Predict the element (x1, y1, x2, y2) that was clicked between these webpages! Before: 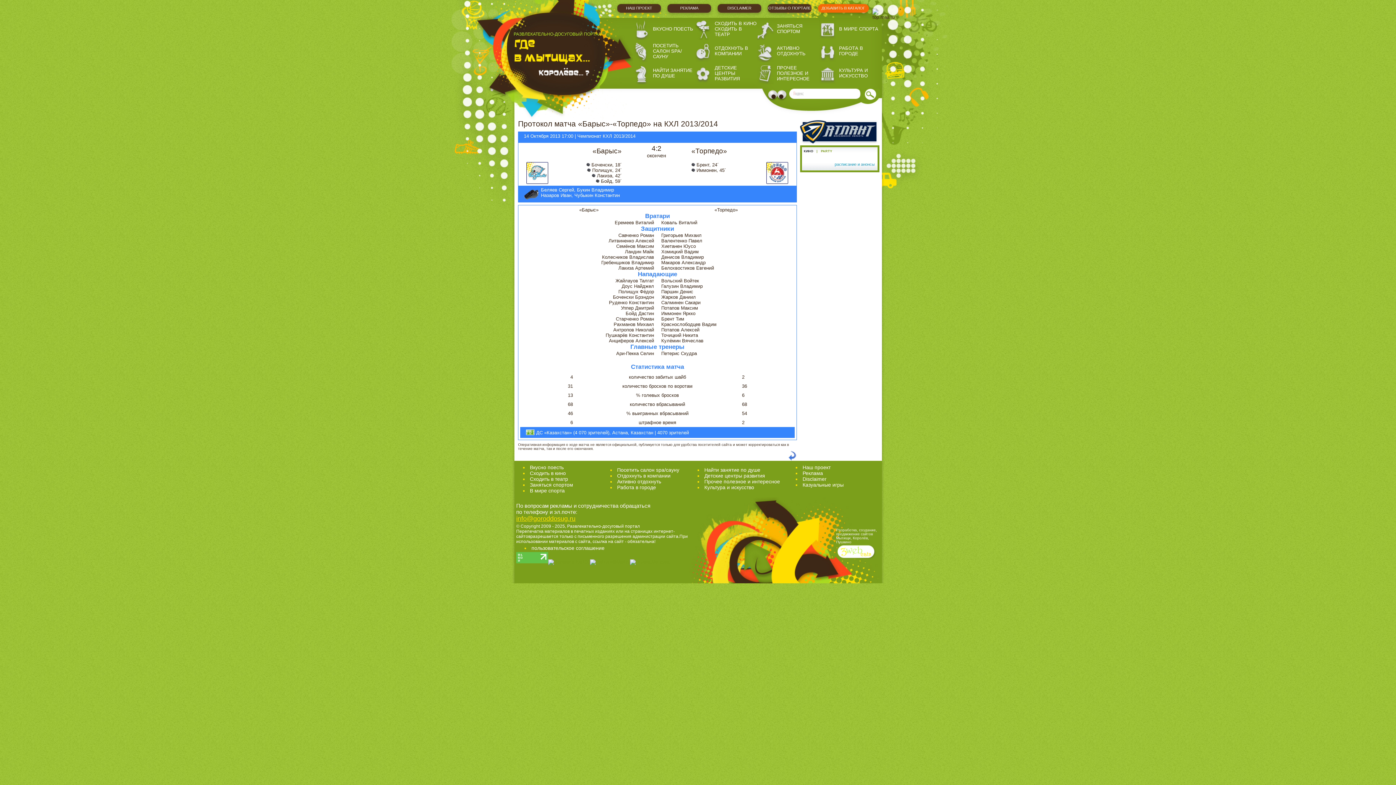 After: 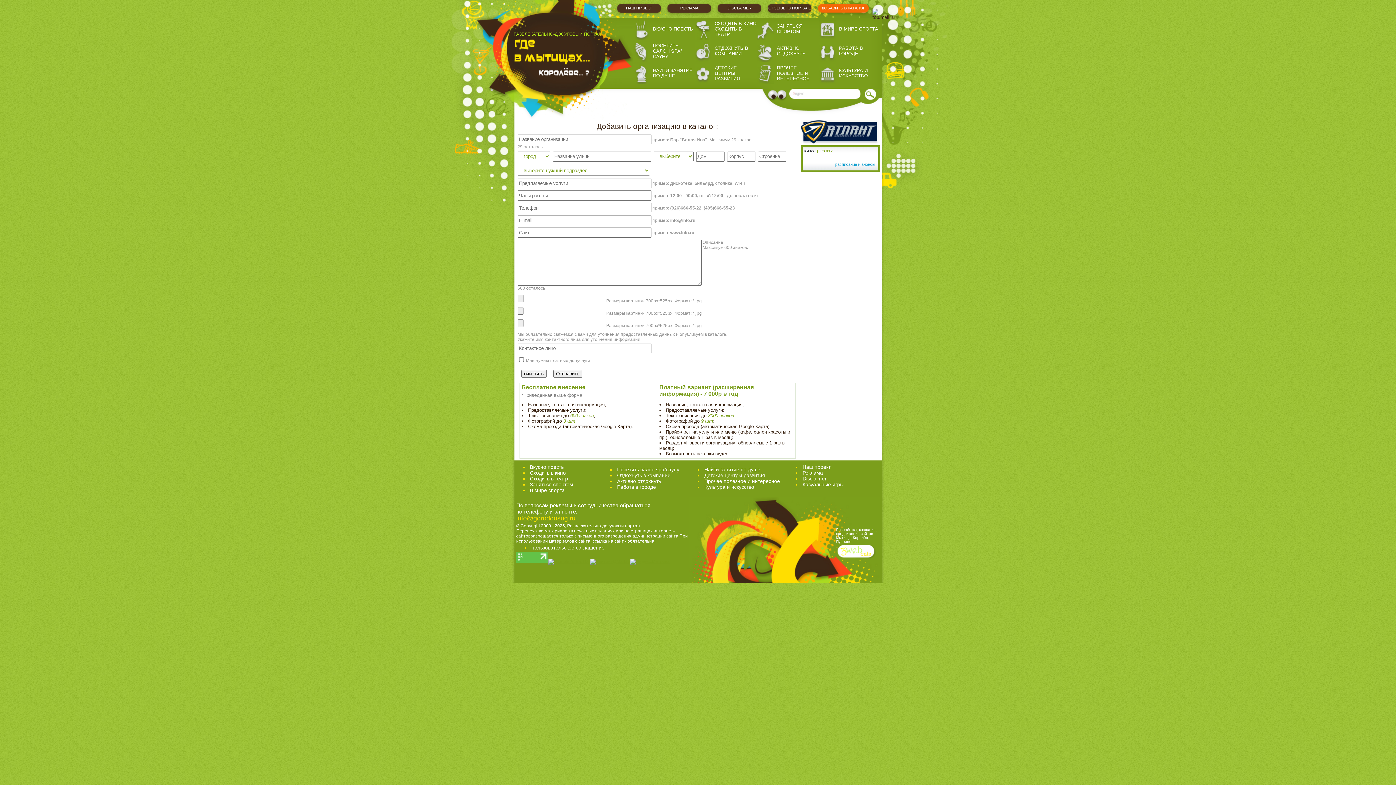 Action: label: ДОБАВИТЬ В КАТАЛОГ bbox: (821, 5, 865, 10)